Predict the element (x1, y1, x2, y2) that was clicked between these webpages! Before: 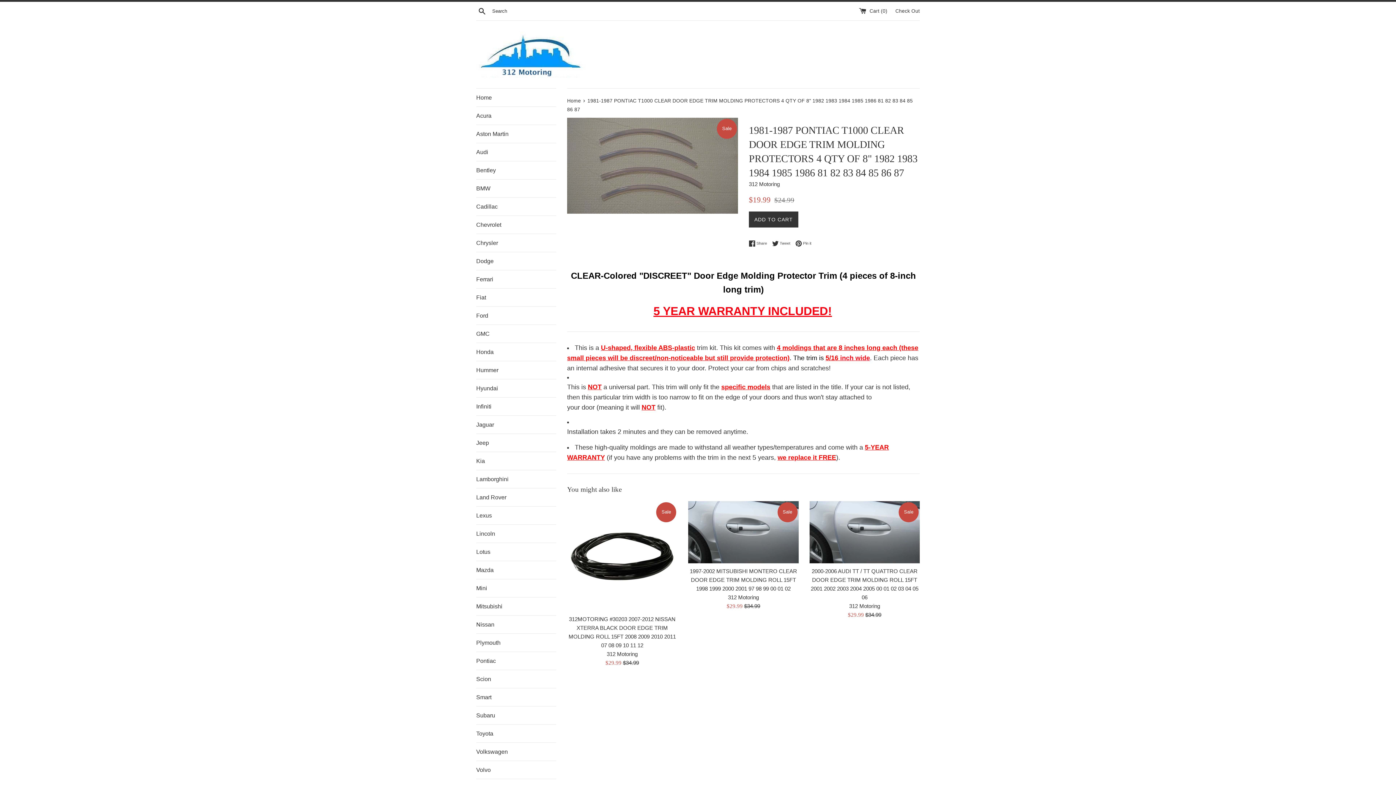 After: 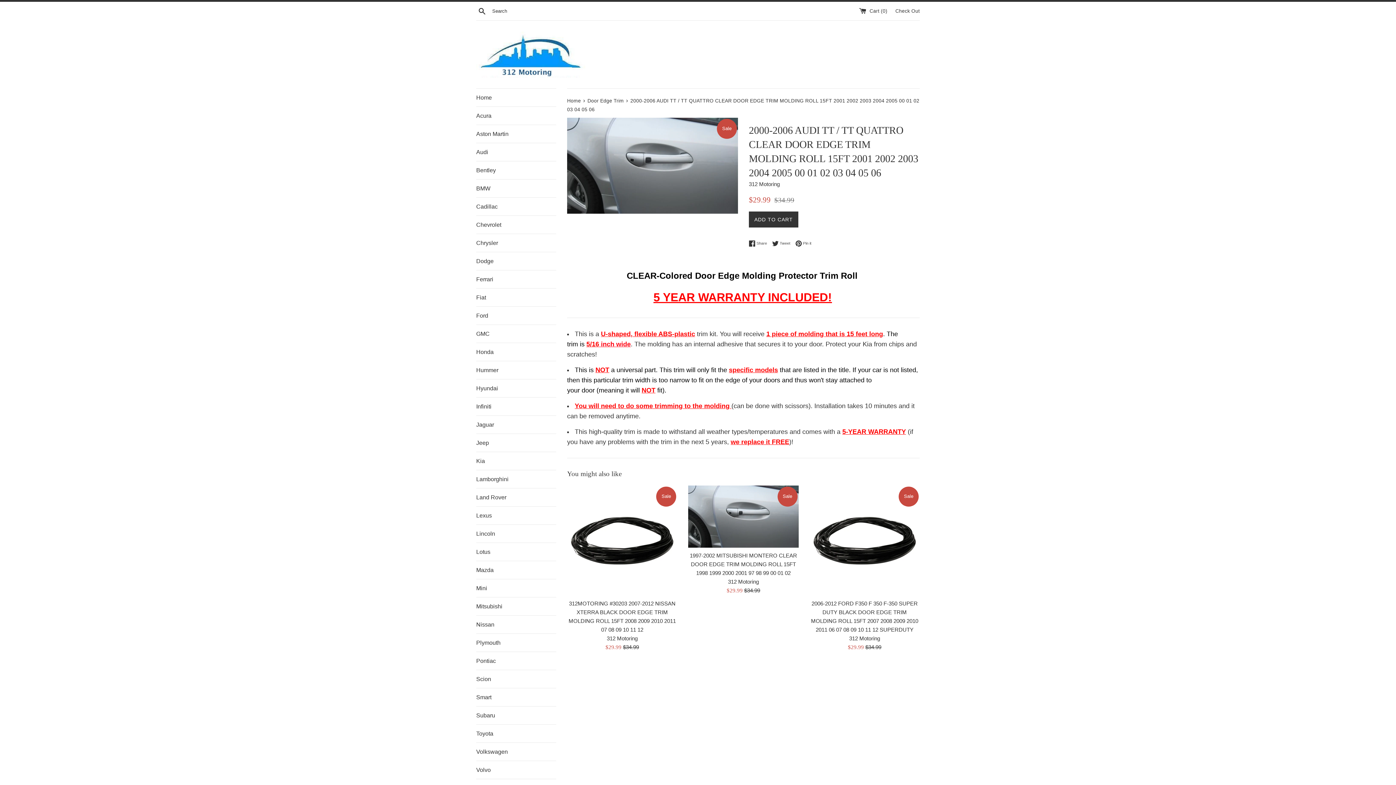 Action: bbox: (809, 501, 919, 563)